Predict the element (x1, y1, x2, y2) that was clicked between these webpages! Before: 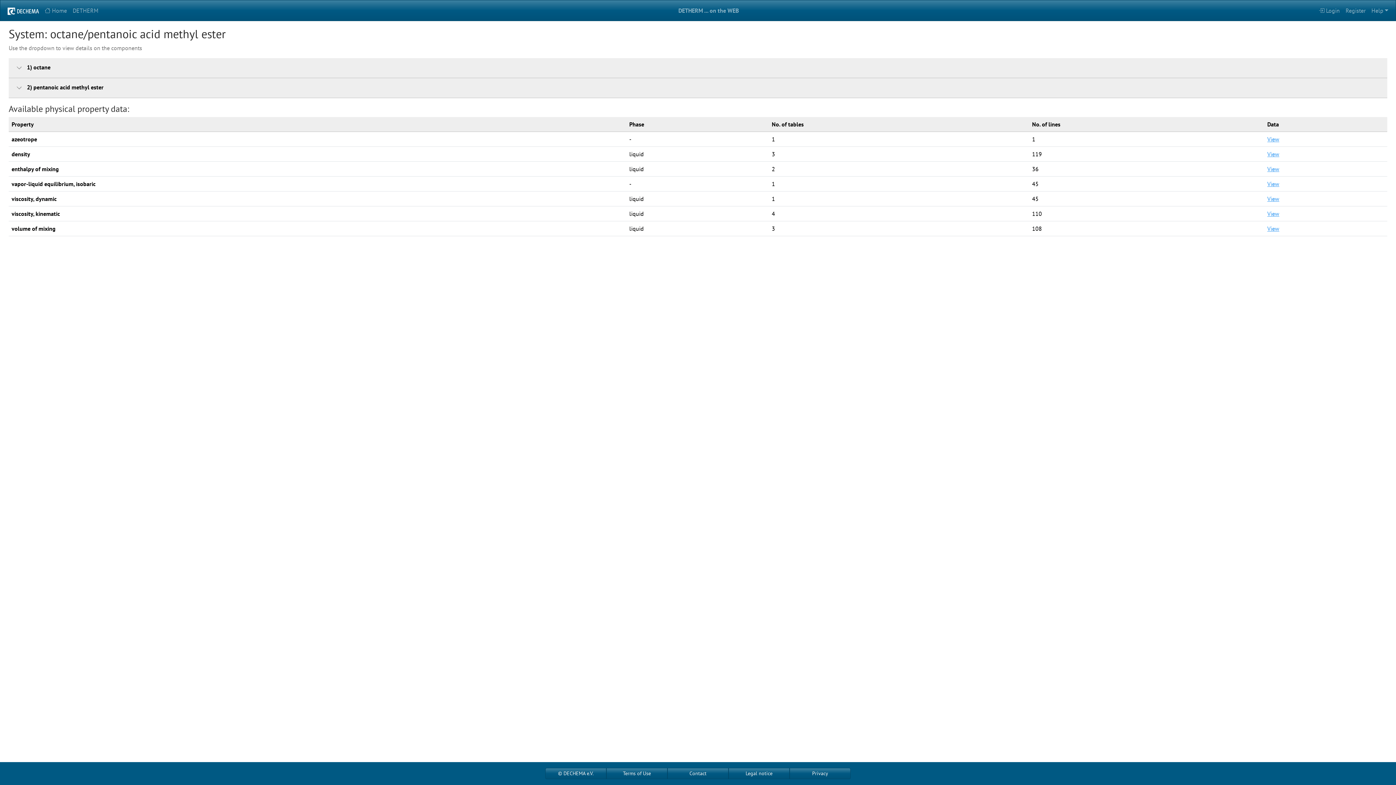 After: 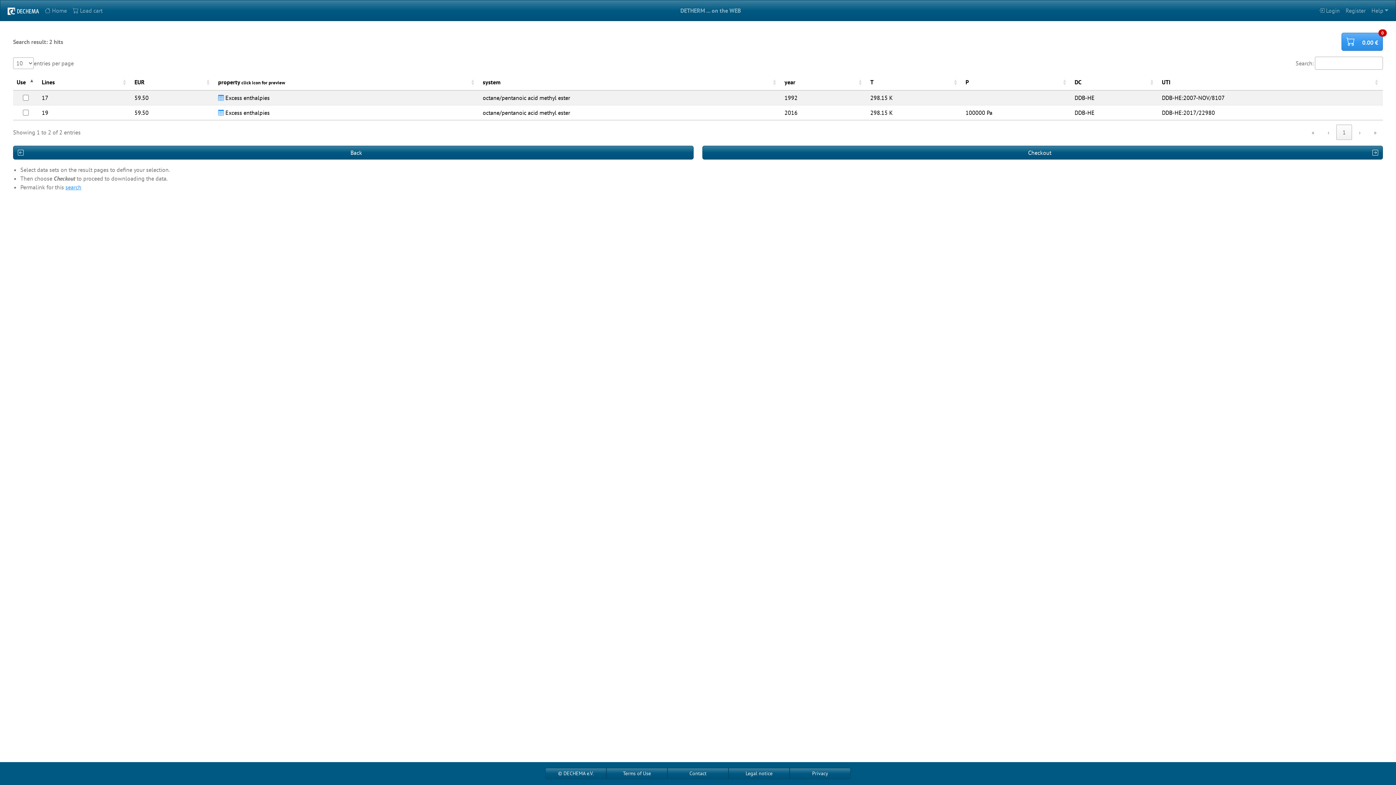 Action: bbox: (1267, 165, 1279, 172) label: View